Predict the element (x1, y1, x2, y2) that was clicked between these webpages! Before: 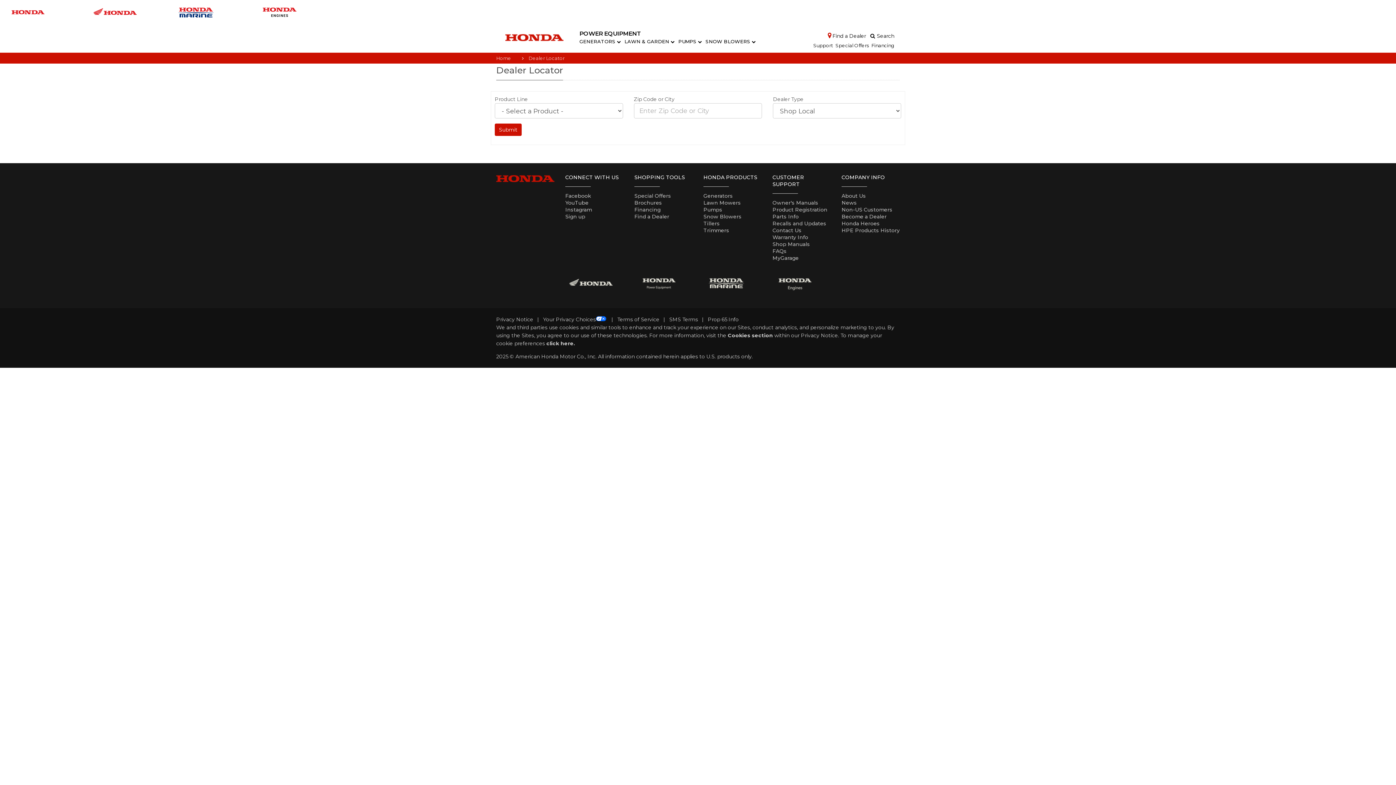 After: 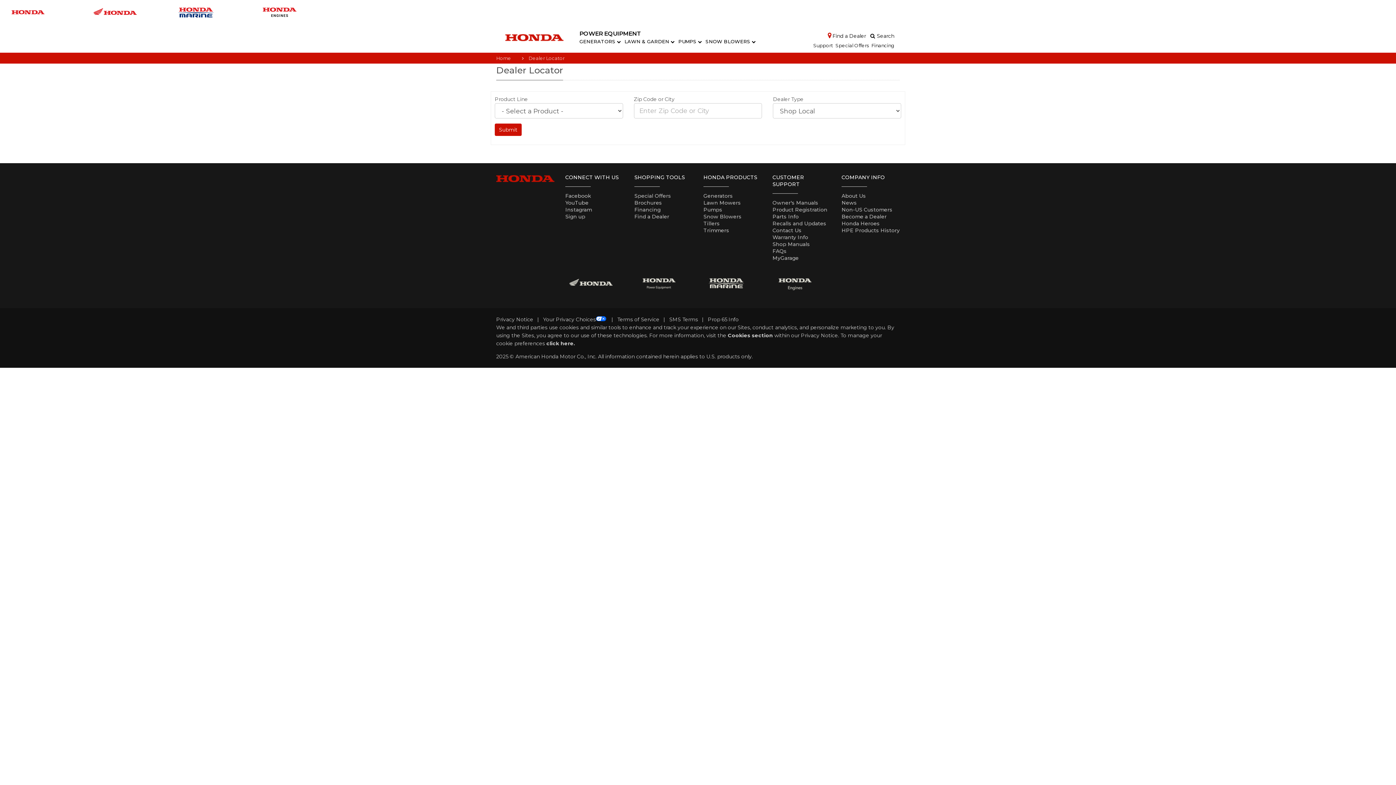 Action: bbox: (565, 199, 588, 206) label: YouTube